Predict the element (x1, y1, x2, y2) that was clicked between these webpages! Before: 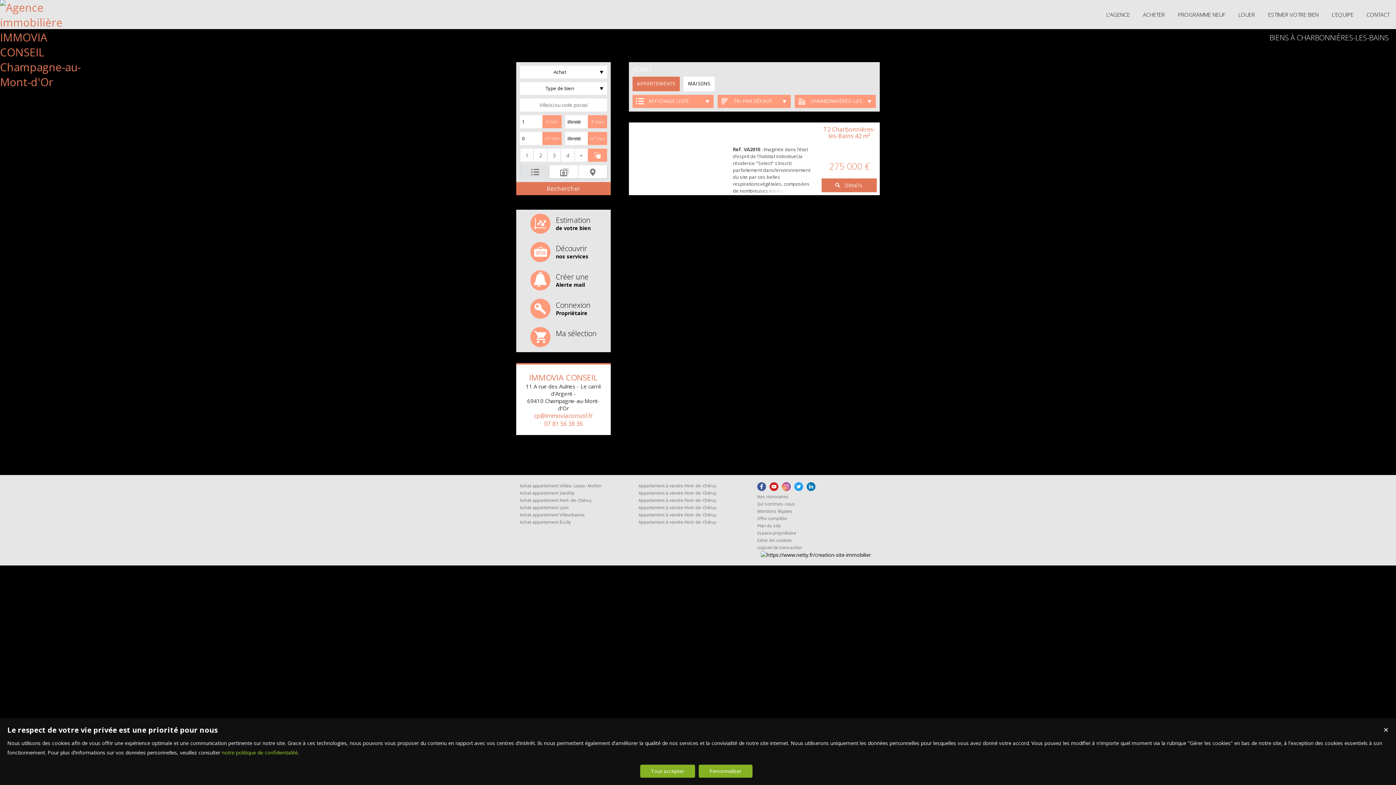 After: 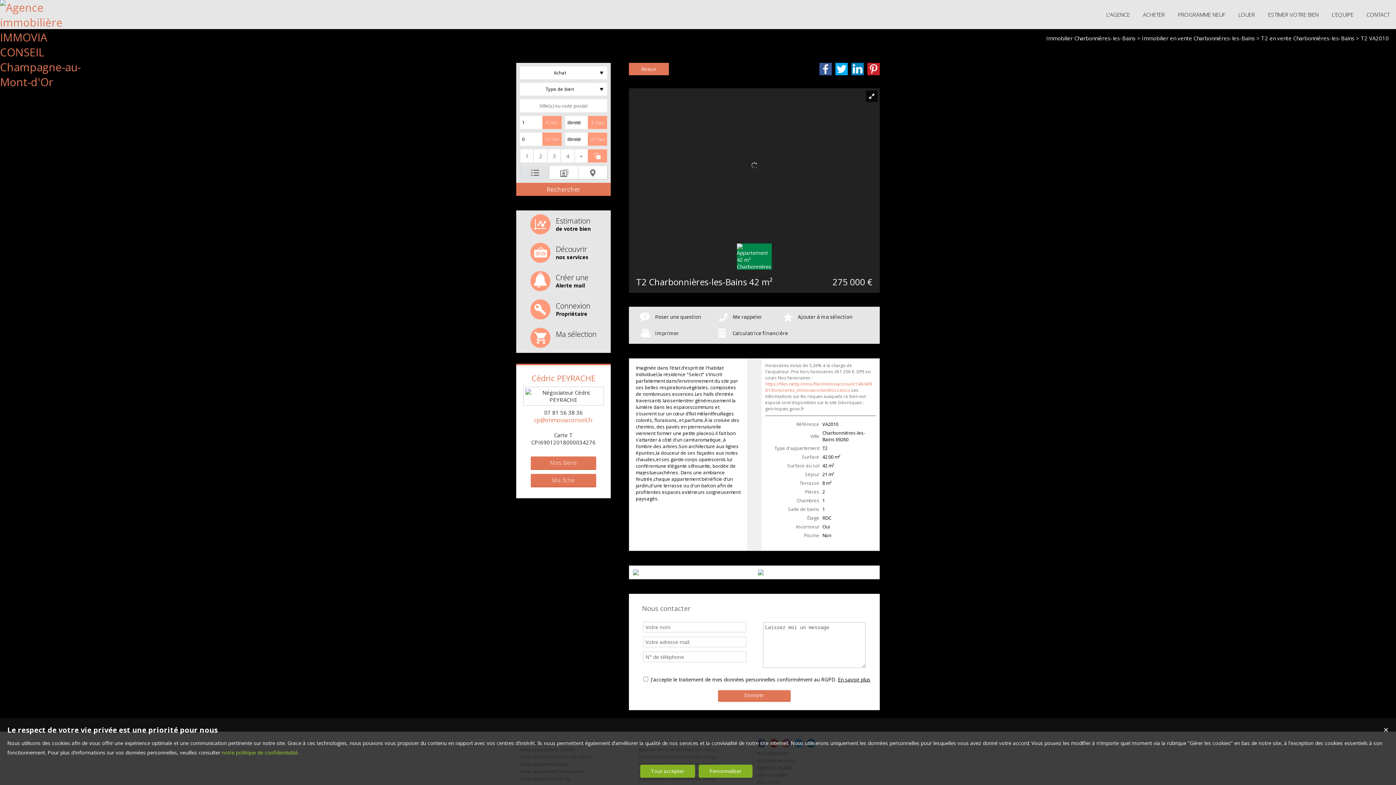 Action: bbox: (629, 122, 729, 195)